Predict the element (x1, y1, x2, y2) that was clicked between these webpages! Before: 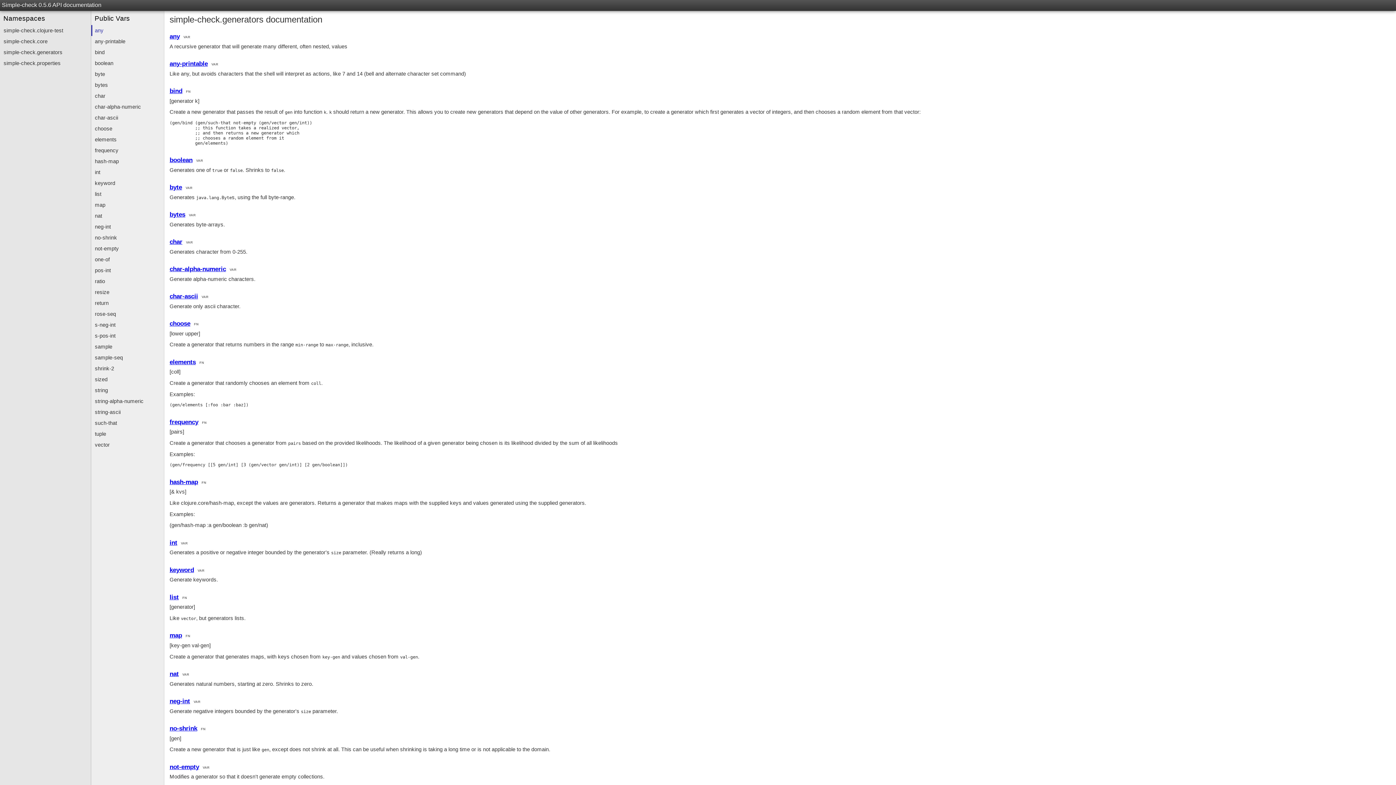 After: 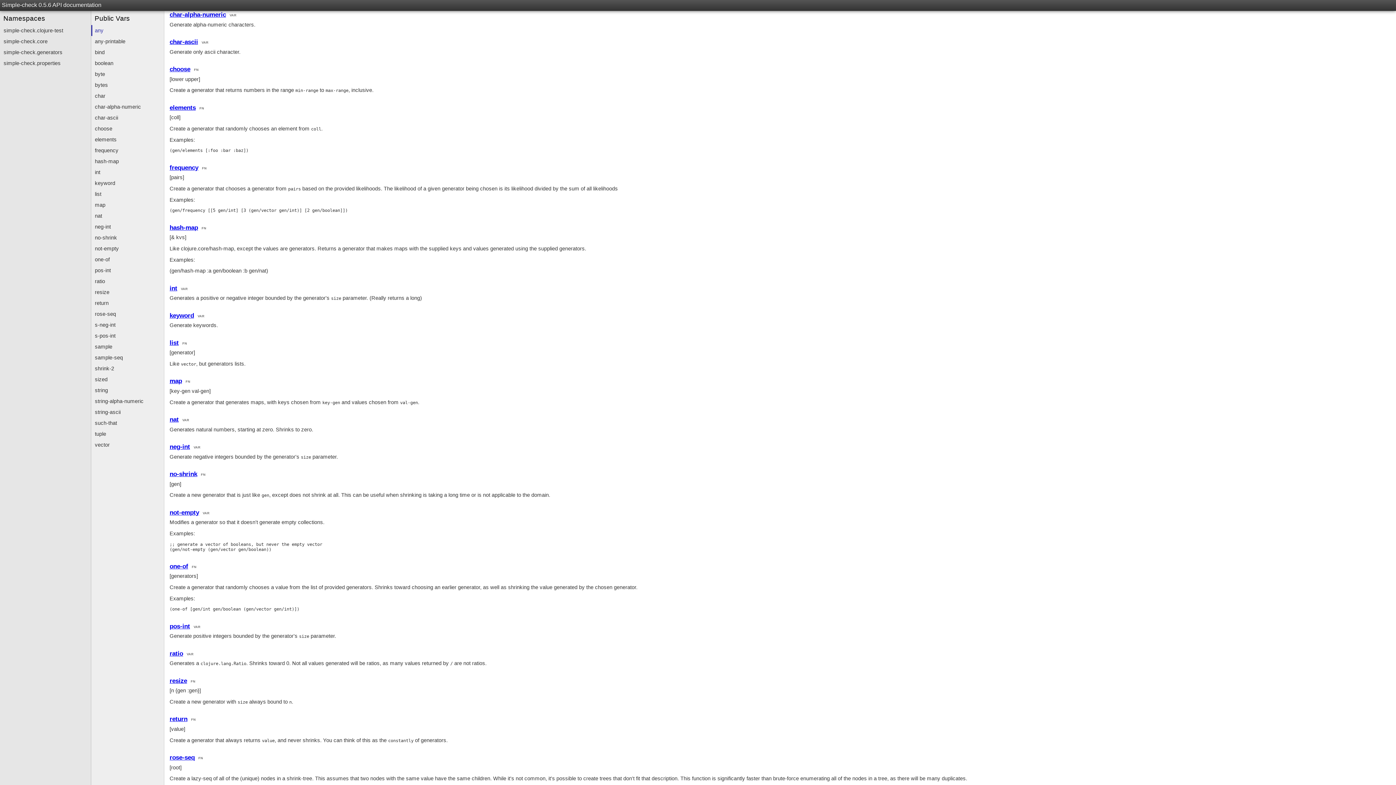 Action: label: char-alpha-numeric bbox: (91, 101, 164, 112)